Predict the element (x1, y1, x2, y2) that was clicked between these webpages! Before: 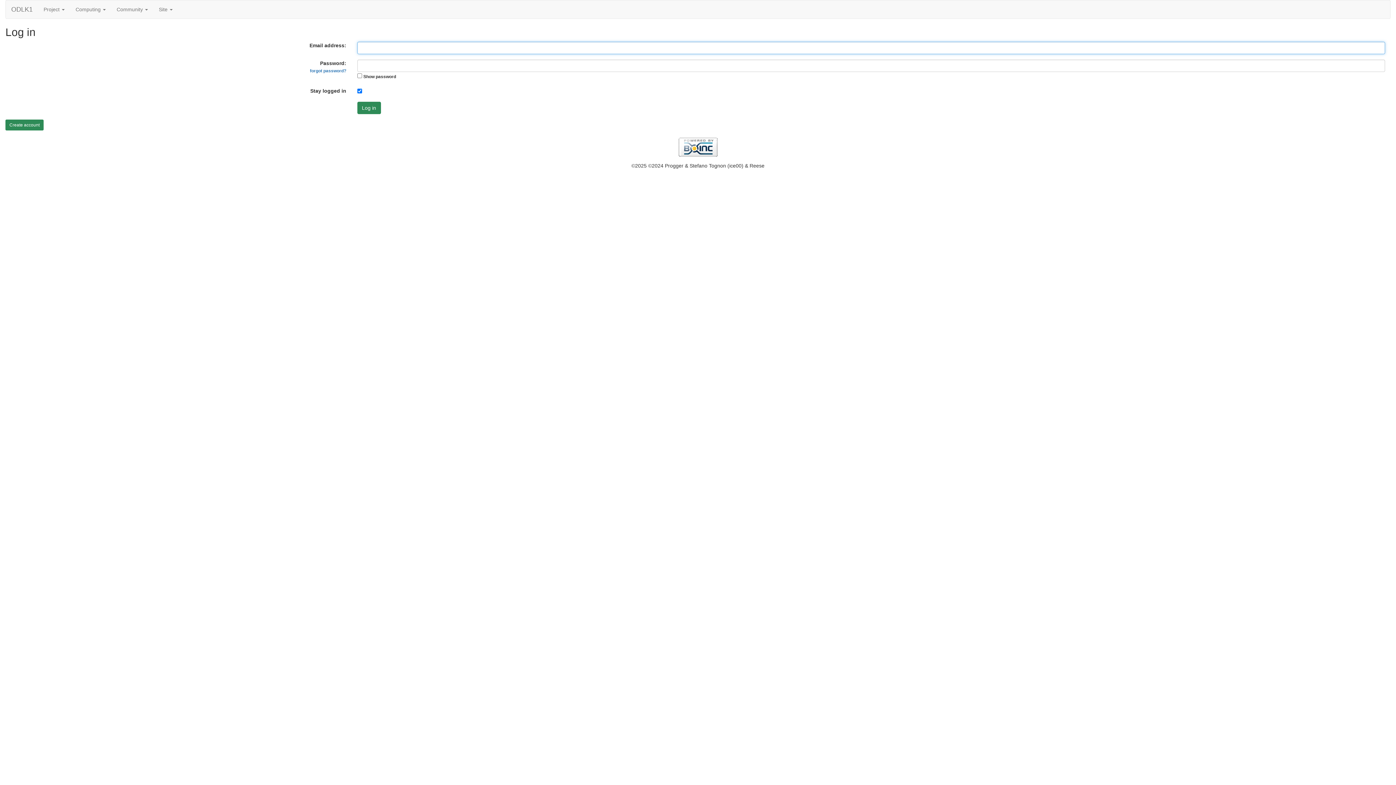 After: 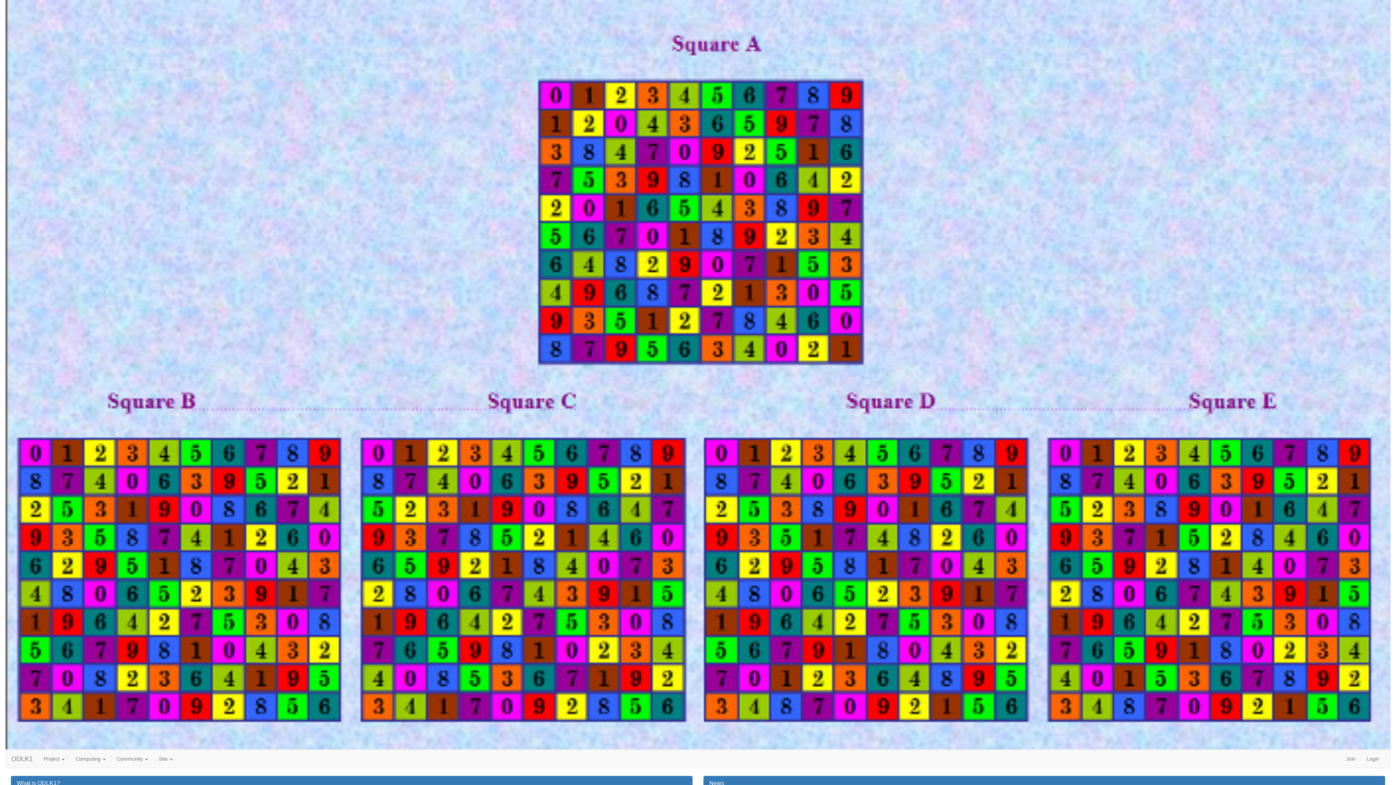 Action: bbox: (5, 0, 38, 18) label: ODLK1